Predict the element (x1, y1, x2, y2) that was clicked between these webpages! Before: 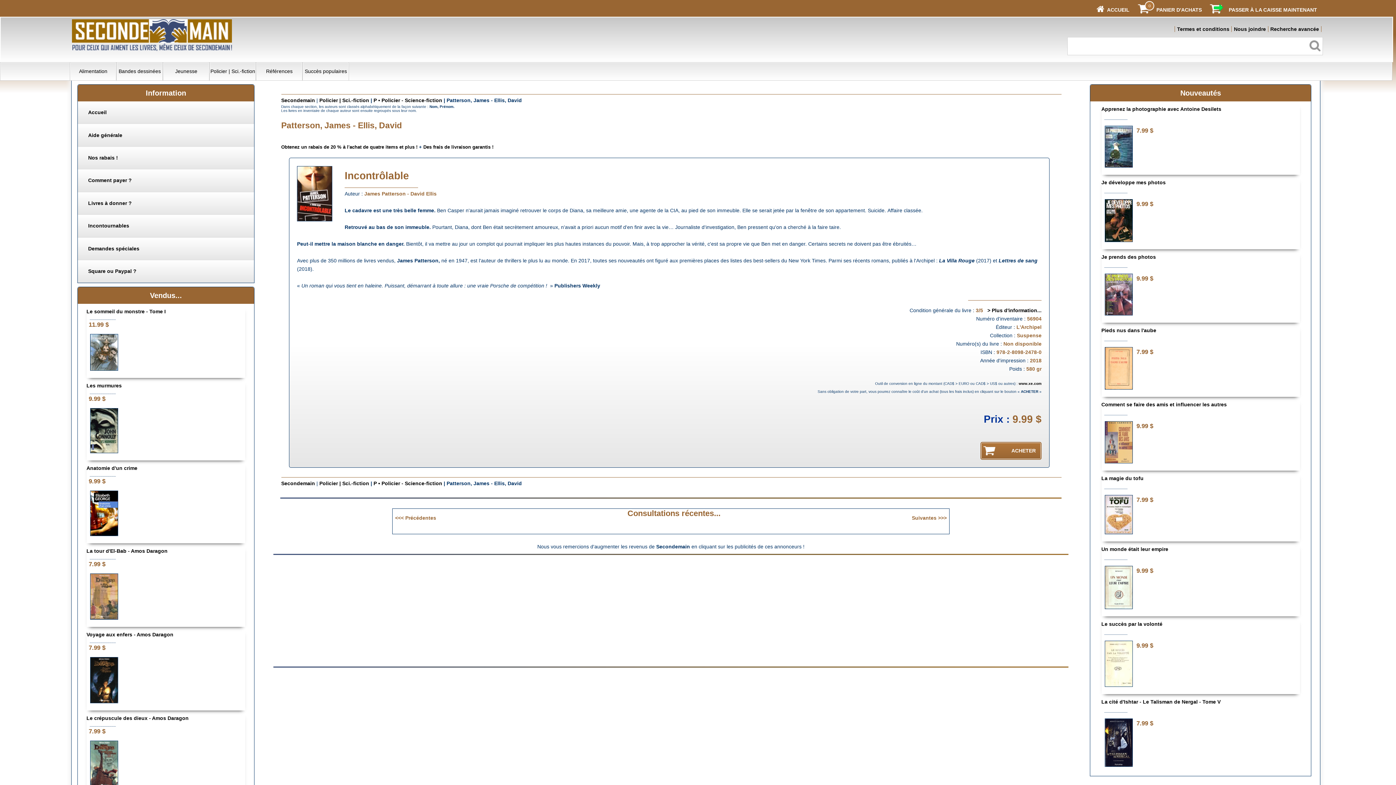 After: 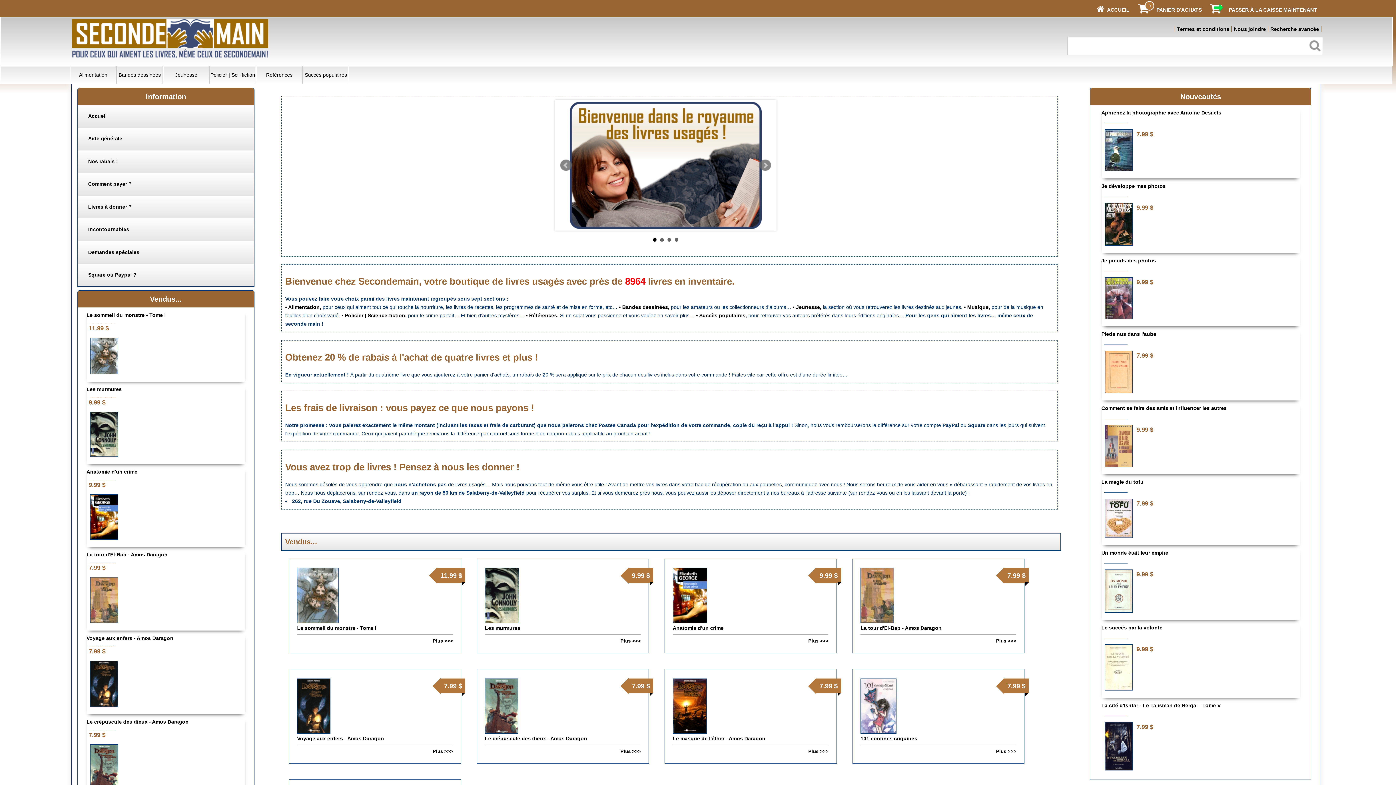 Action: bbox: (281, 97, 315, 103) label: Secondemain